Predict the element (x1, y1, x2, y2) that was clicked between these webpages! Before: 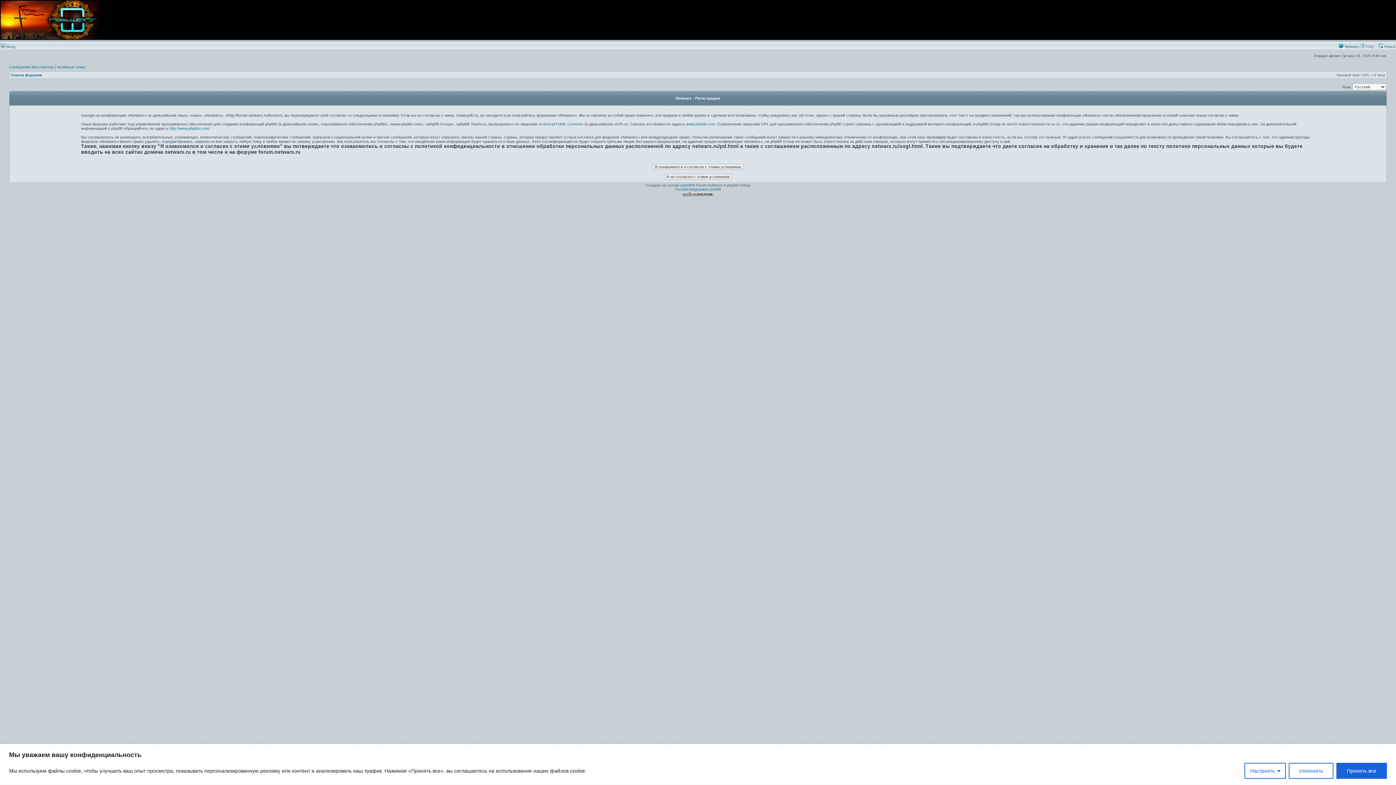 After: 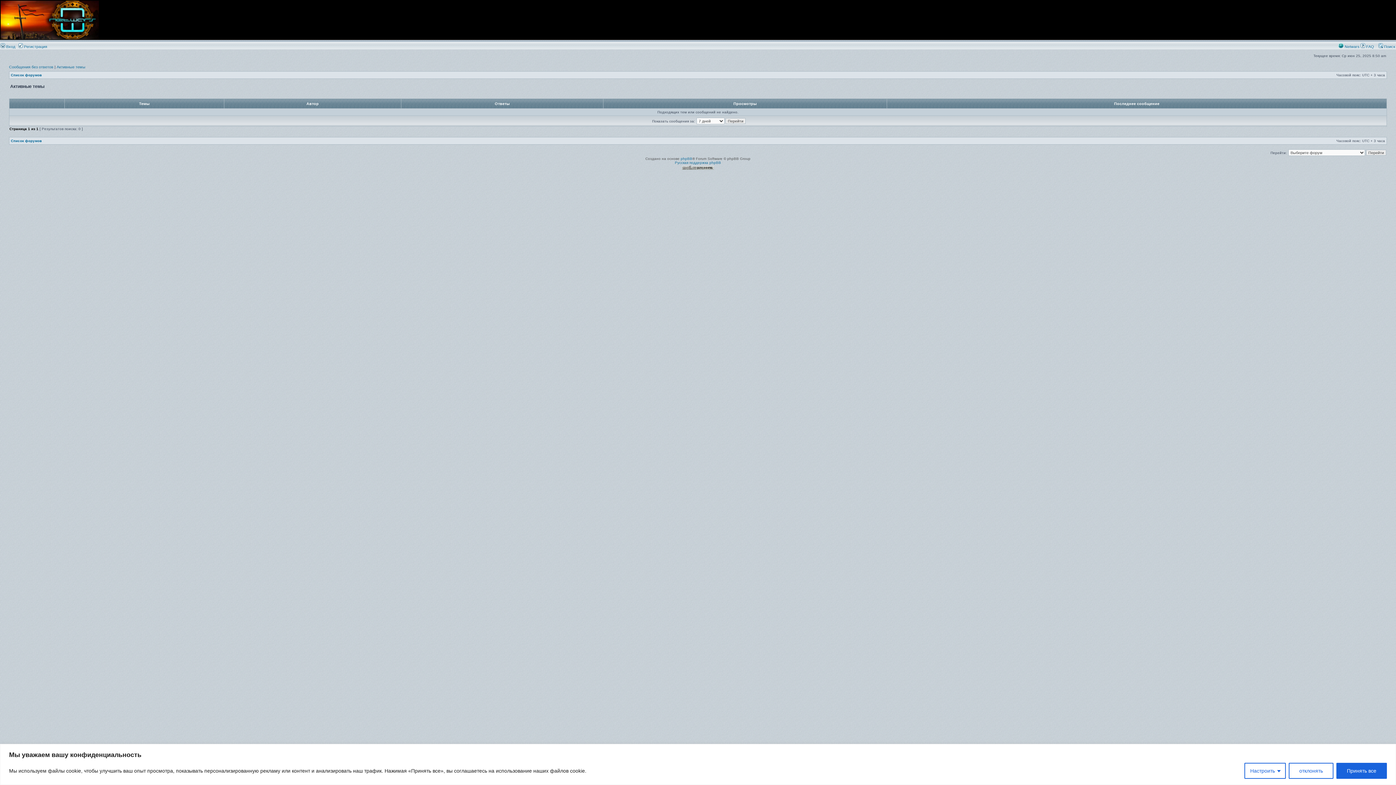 Action: label: Активные темы bbox: (56, 64, 85, 69)